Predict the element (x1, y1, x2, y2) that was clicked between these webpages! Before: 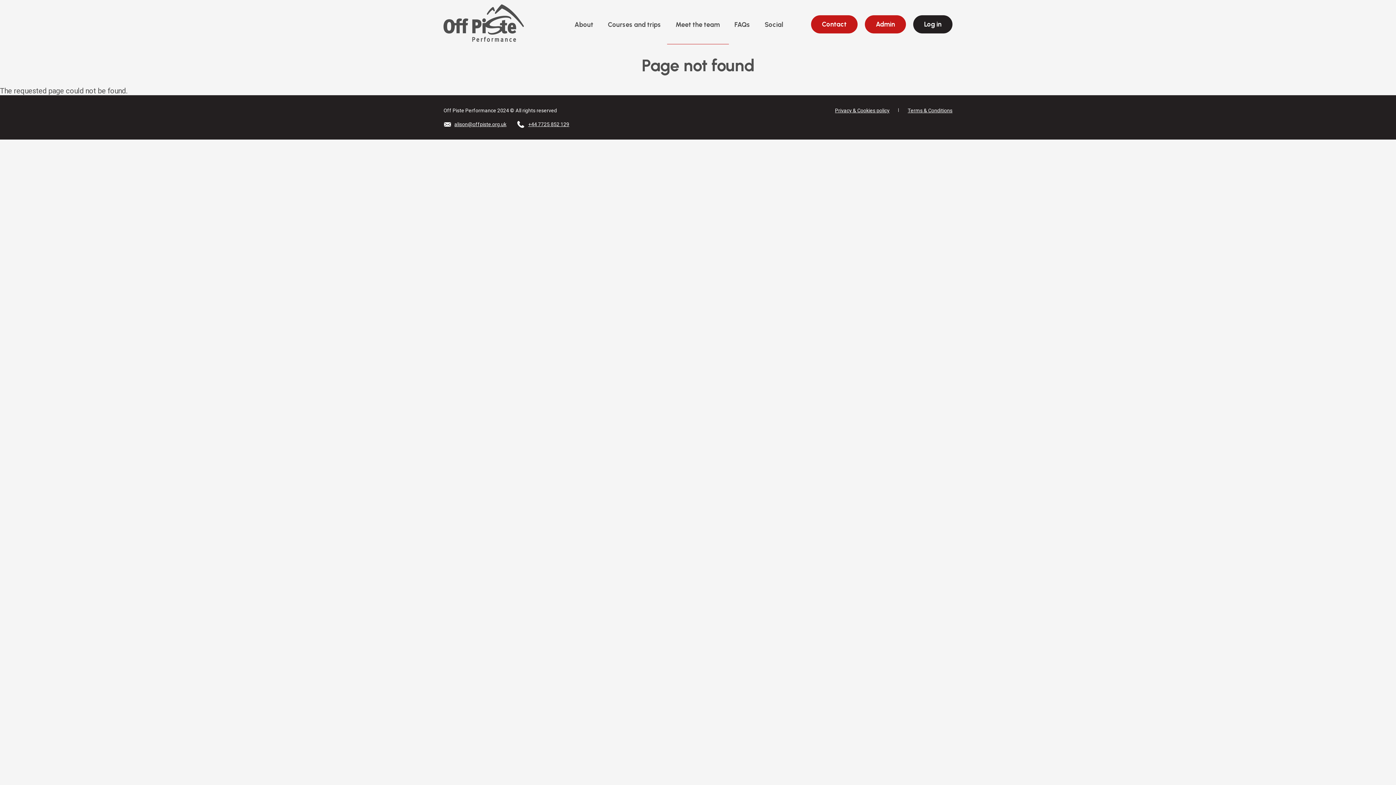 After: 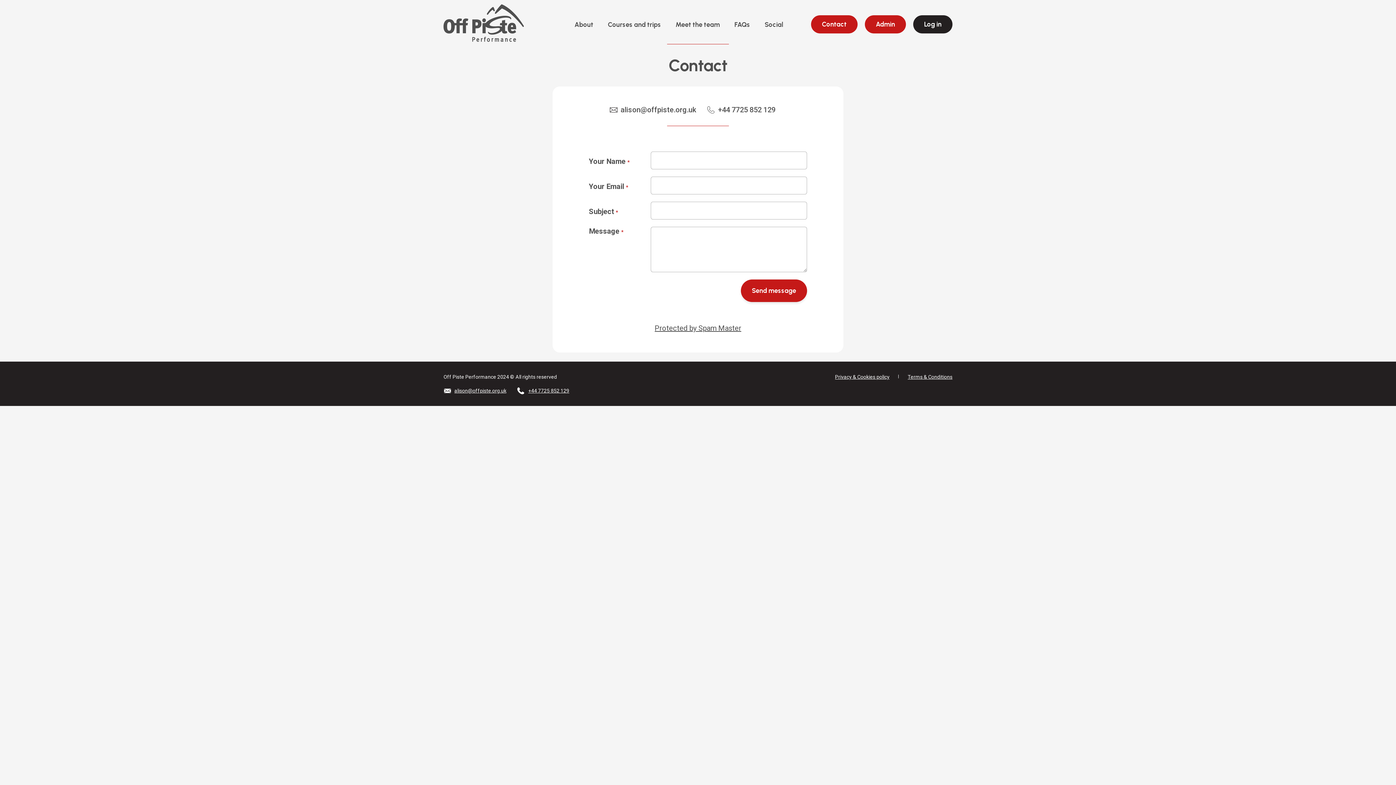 Action: bbox: (811, 15, 857, 33) label: Contact